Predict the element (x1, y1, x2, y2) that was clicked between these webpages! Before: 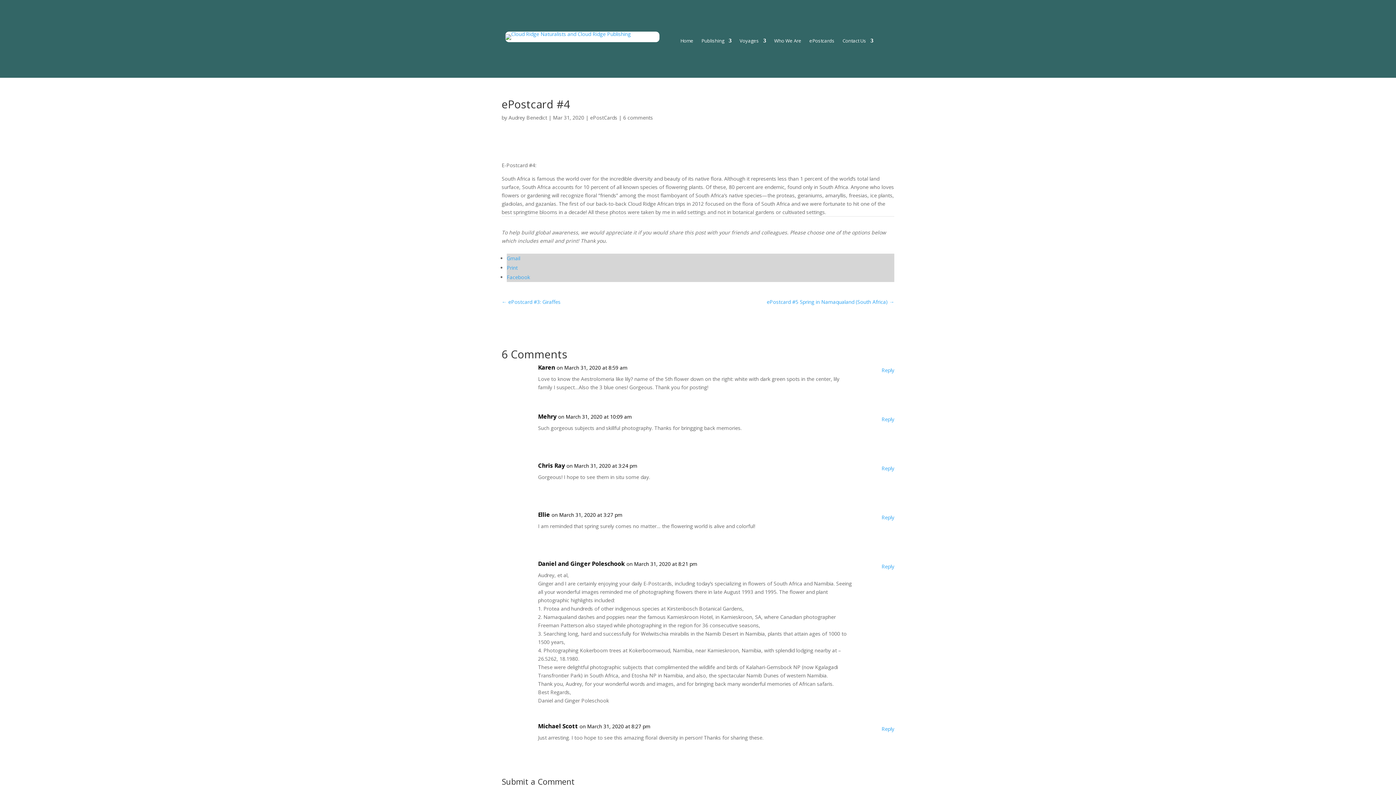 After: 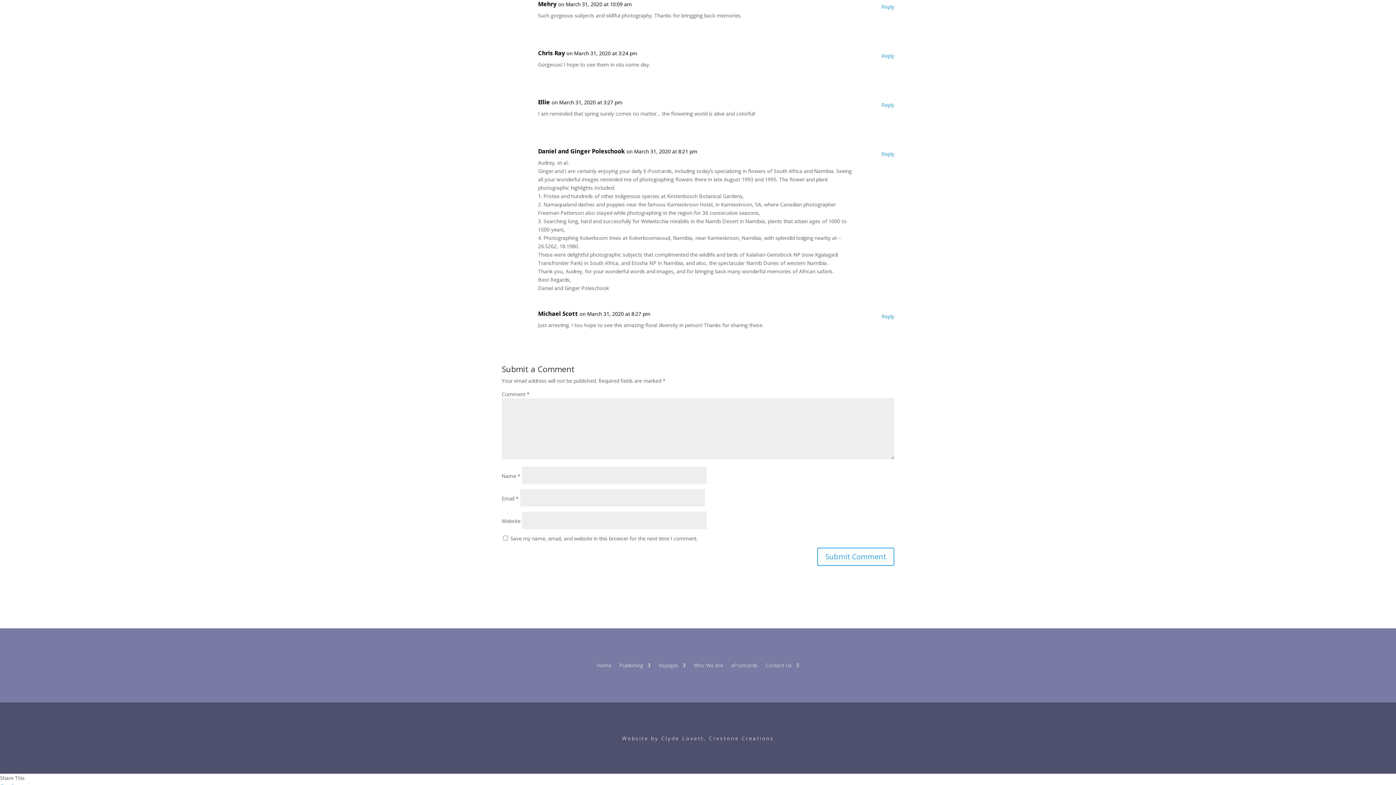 Action: label: Reply to Mehry bbox: (881, 415, 894, 423)